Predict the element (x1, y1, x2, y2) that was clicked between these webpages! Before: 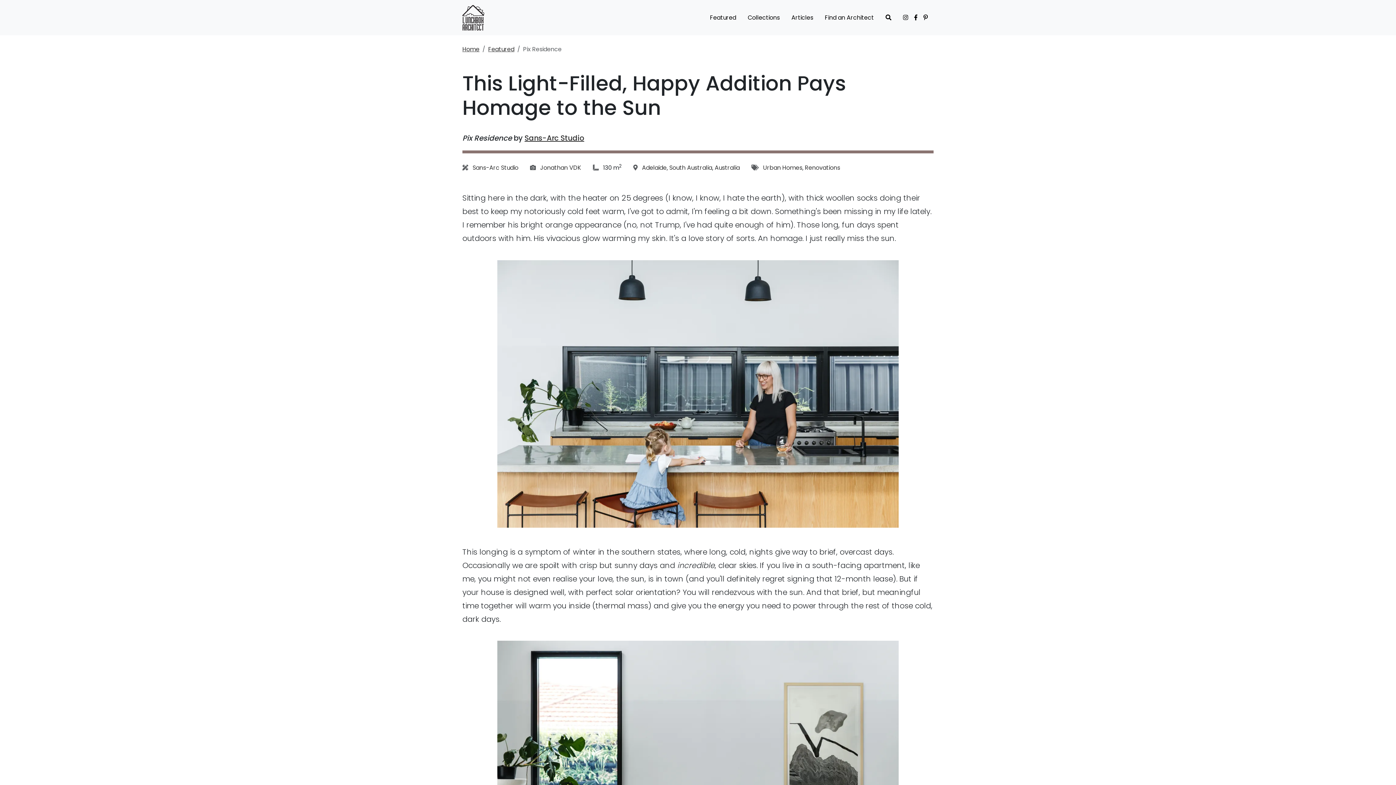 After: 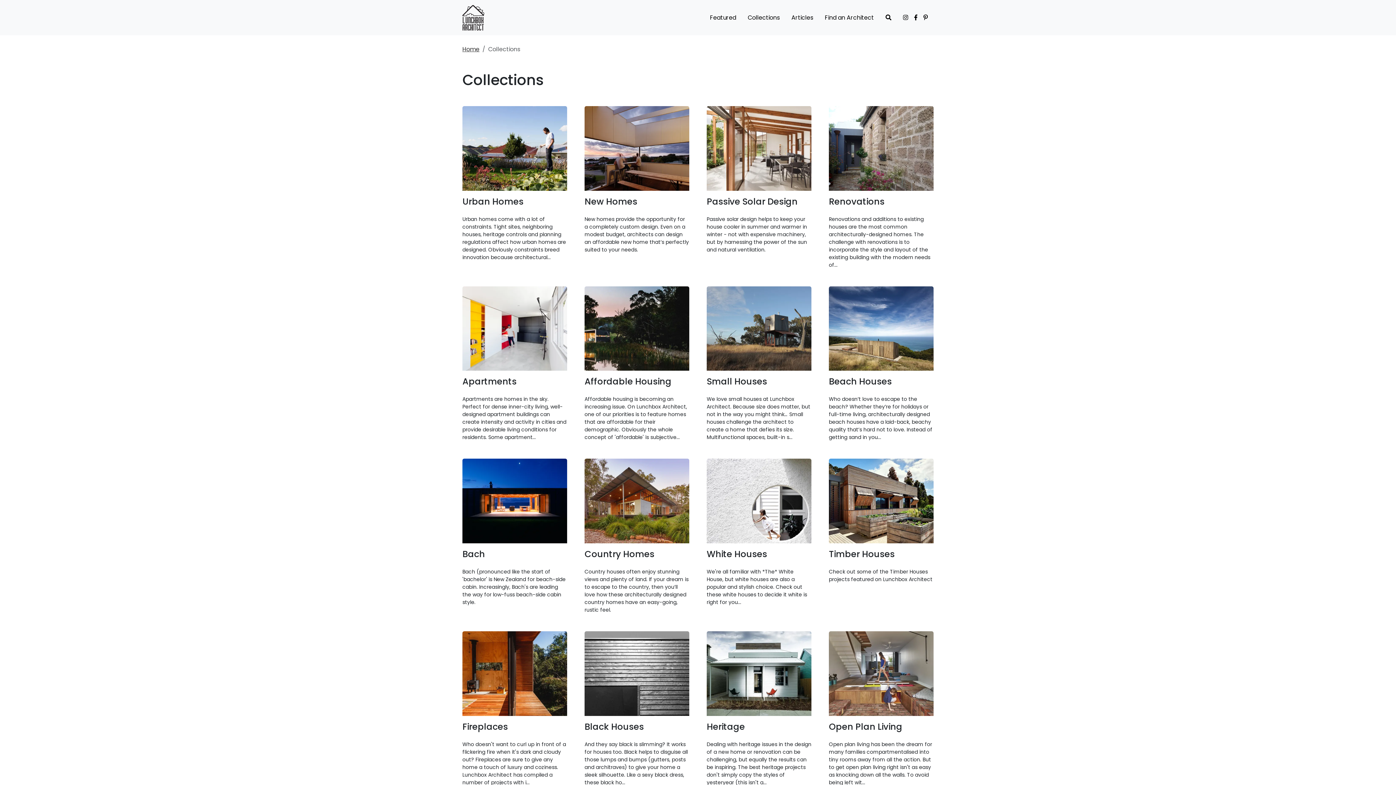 Action: label: Collections bbox: (742, 10, 785, 24)